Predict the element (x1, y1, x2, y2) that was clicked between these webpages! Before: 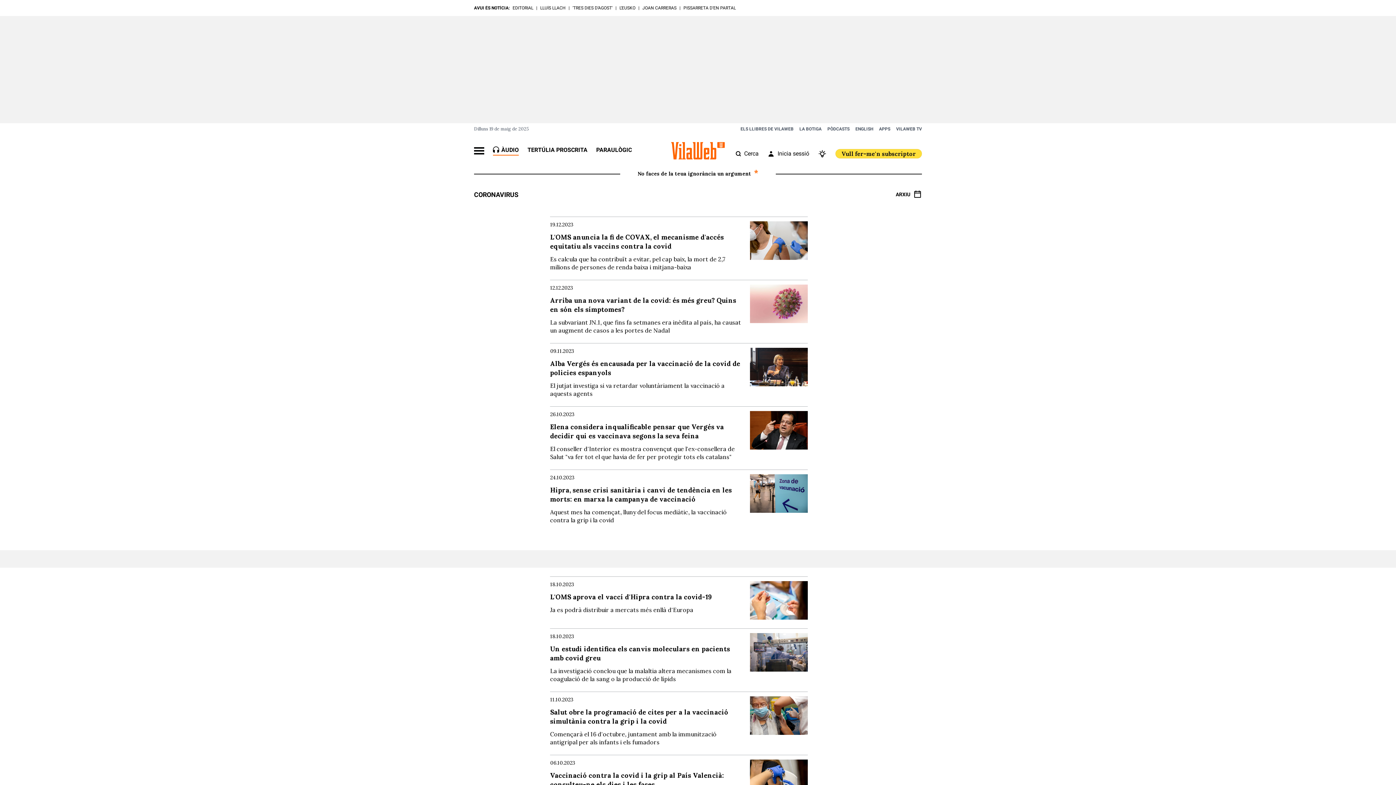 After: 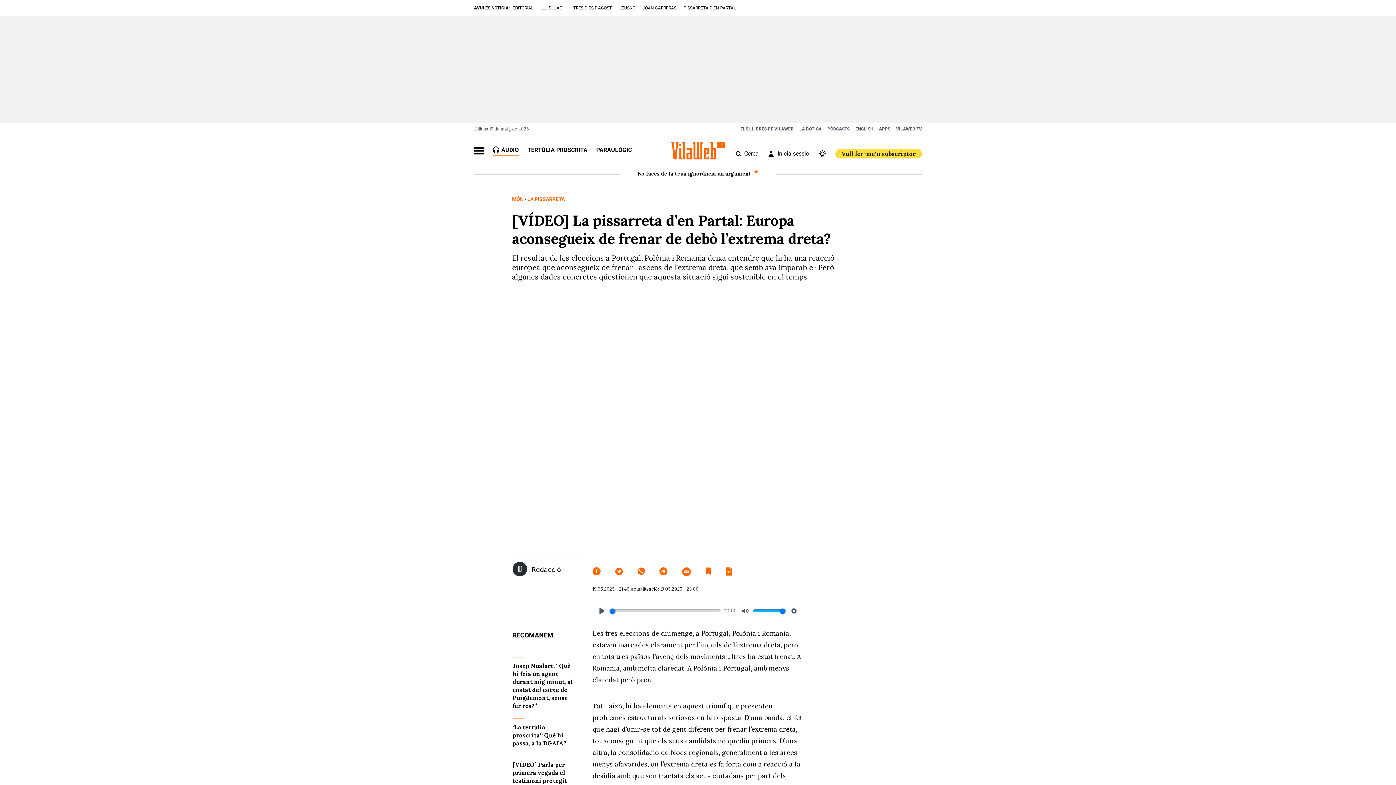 Action: bbox: (683, 5, 736, 10) label: PISSARRETA D'EN PARTAL